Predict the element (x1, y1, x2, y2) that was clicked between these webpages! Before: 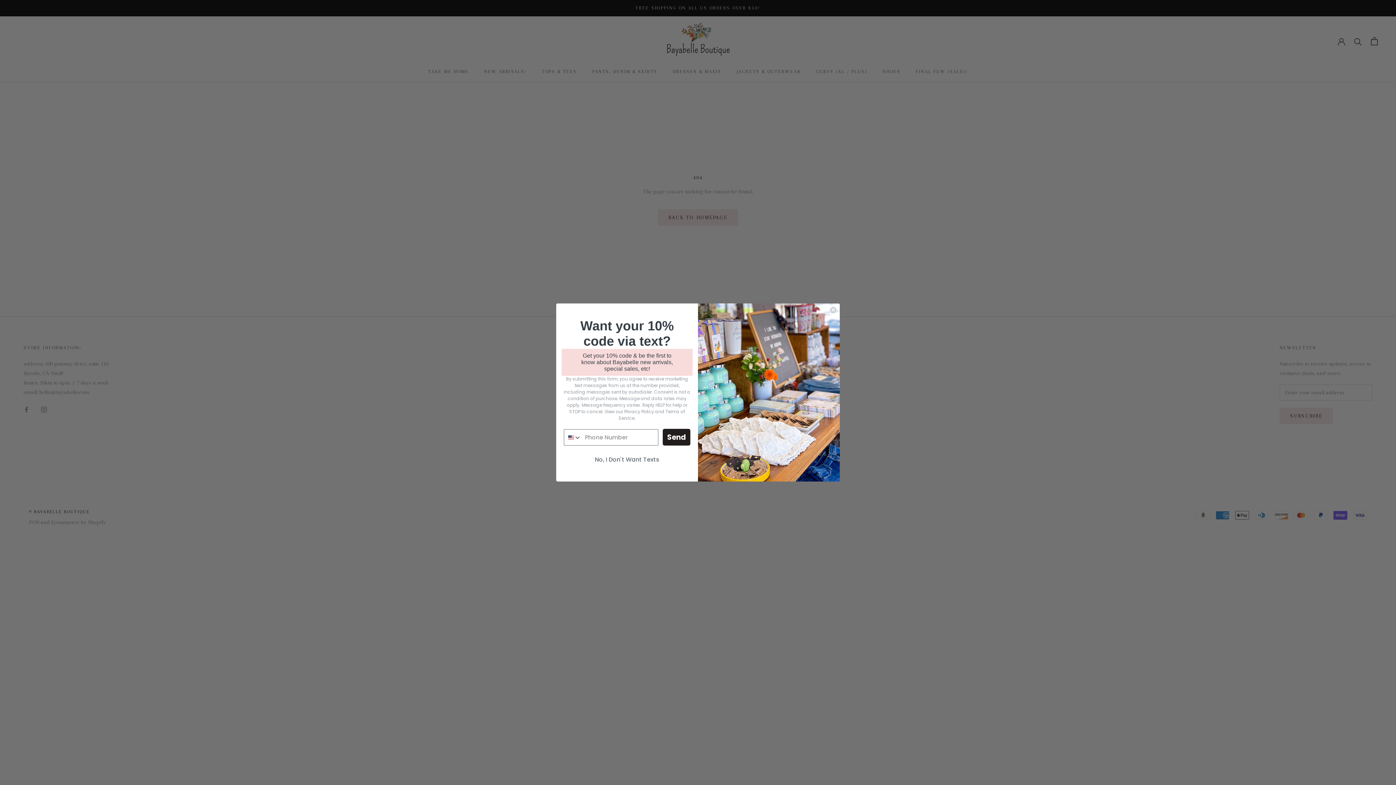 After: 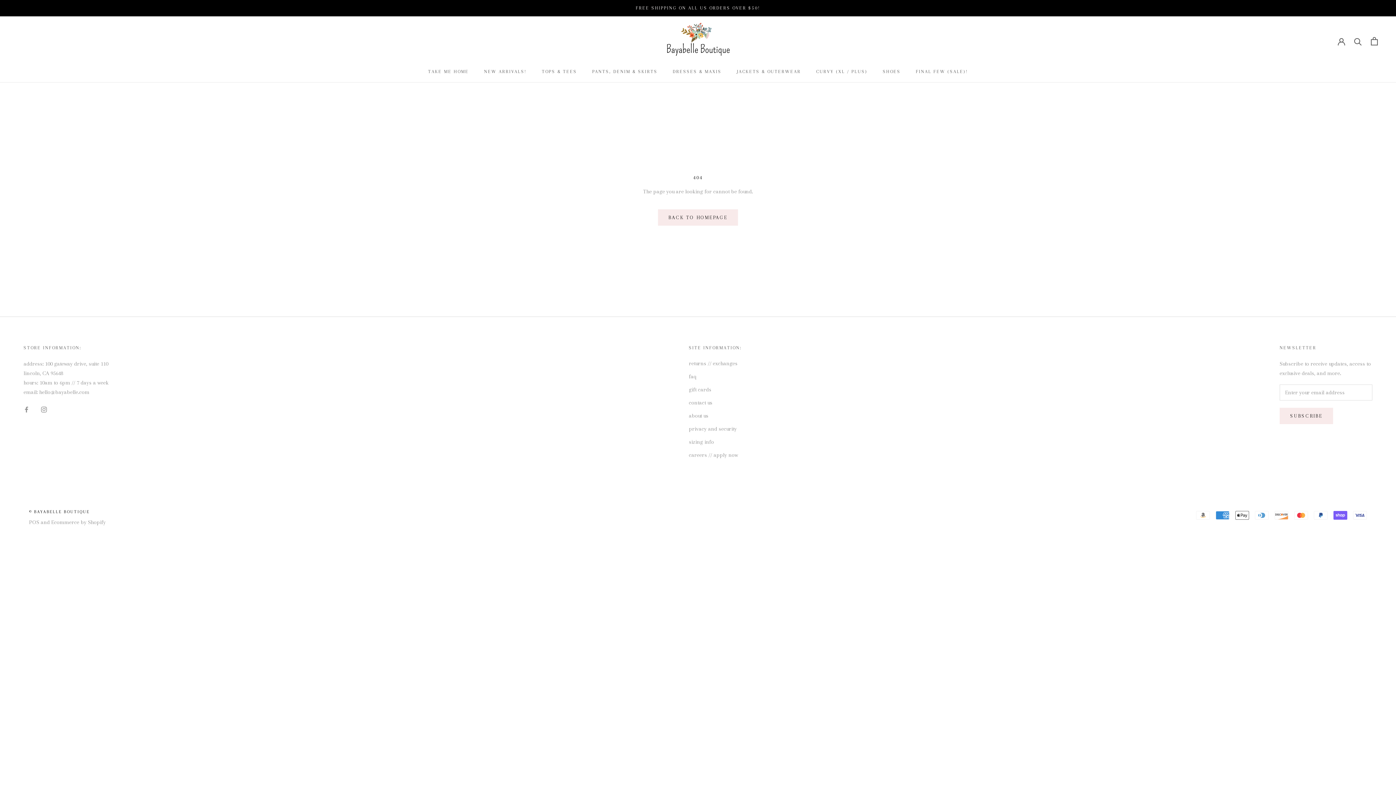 Action: label: No, I Don't Want Texts bbox: (564, 453, 690, 466)